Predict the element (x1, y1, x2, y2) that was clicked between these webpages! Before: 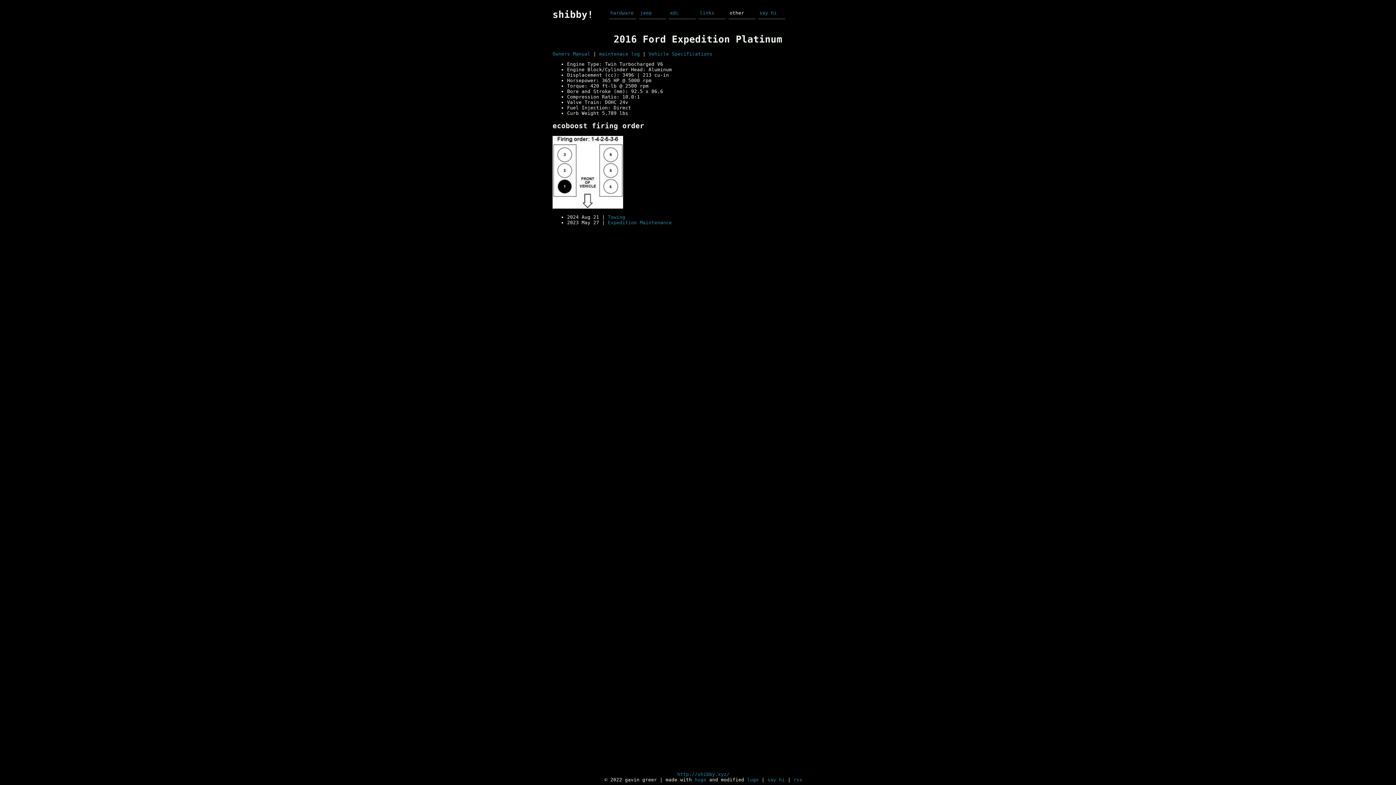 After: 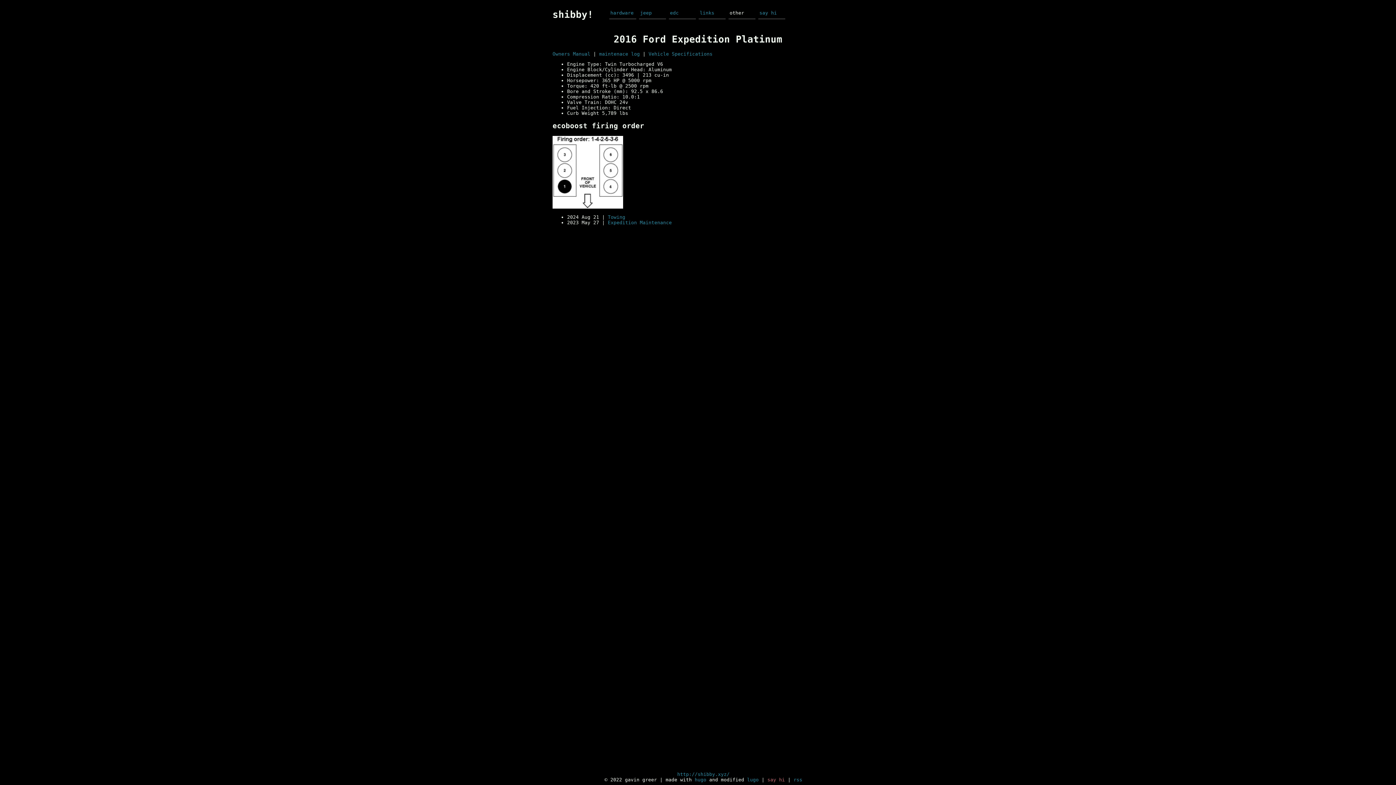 Action: label: say hi bbox: (767, 777, 785, 782)